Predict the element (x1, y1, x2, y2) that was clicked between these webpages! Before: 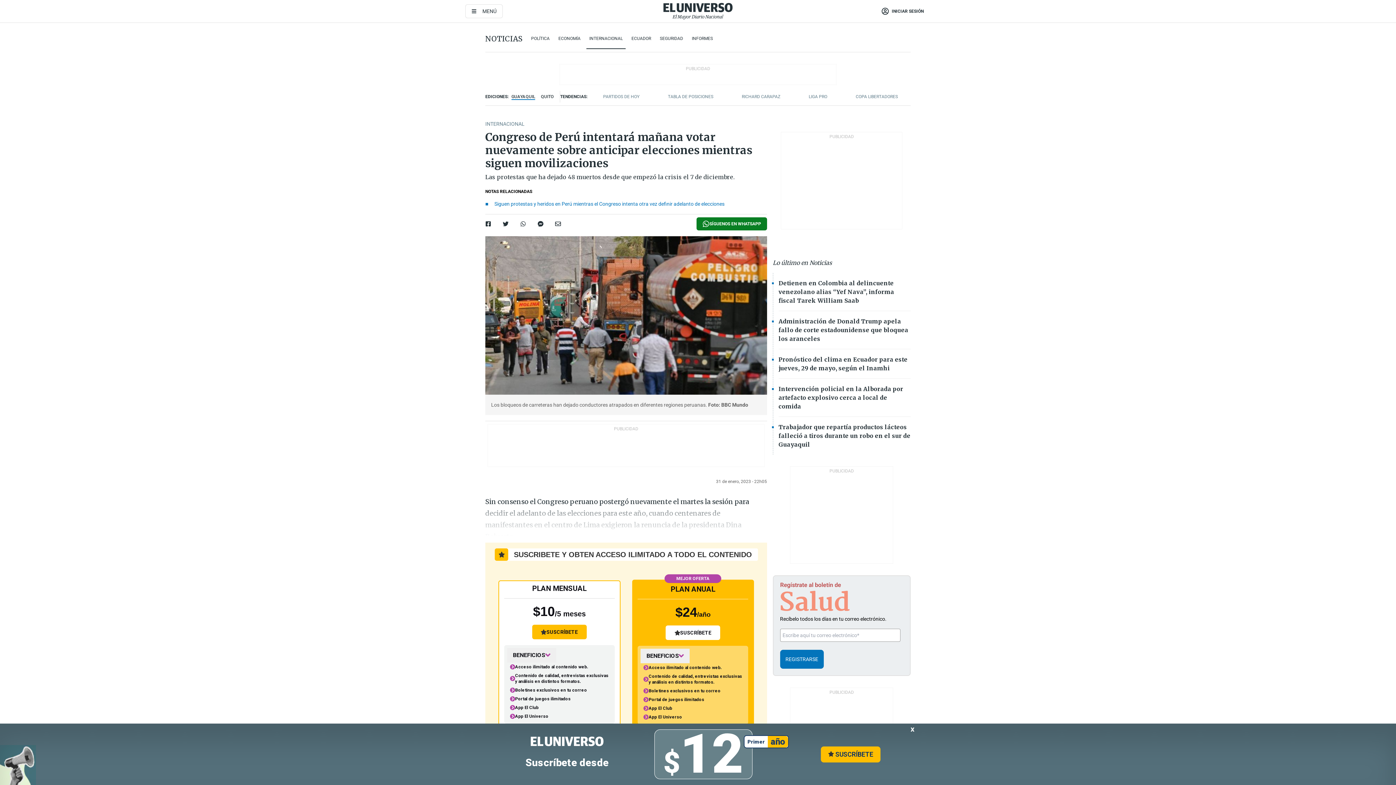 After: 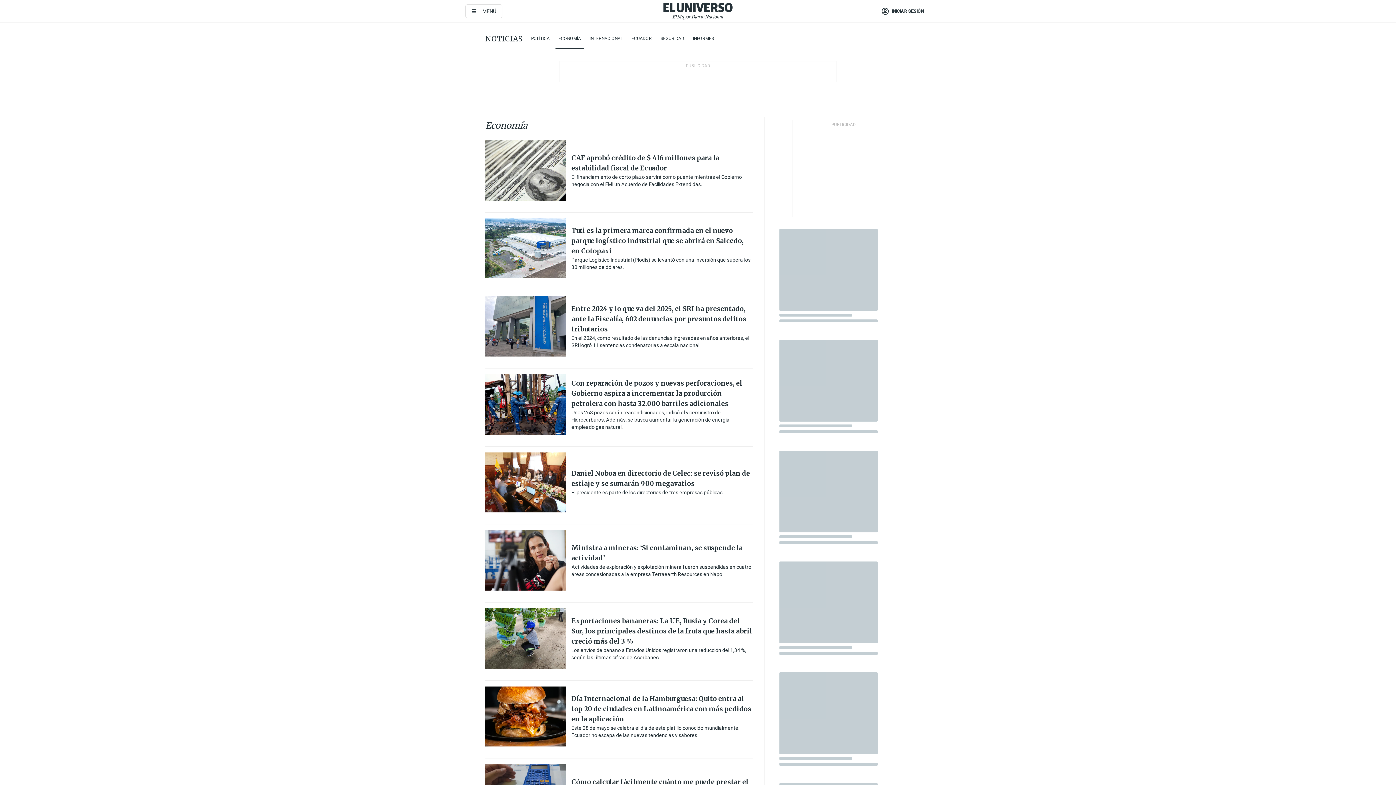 Action: bbox: (558, 34, 580, 42) label: ECONOMÍA